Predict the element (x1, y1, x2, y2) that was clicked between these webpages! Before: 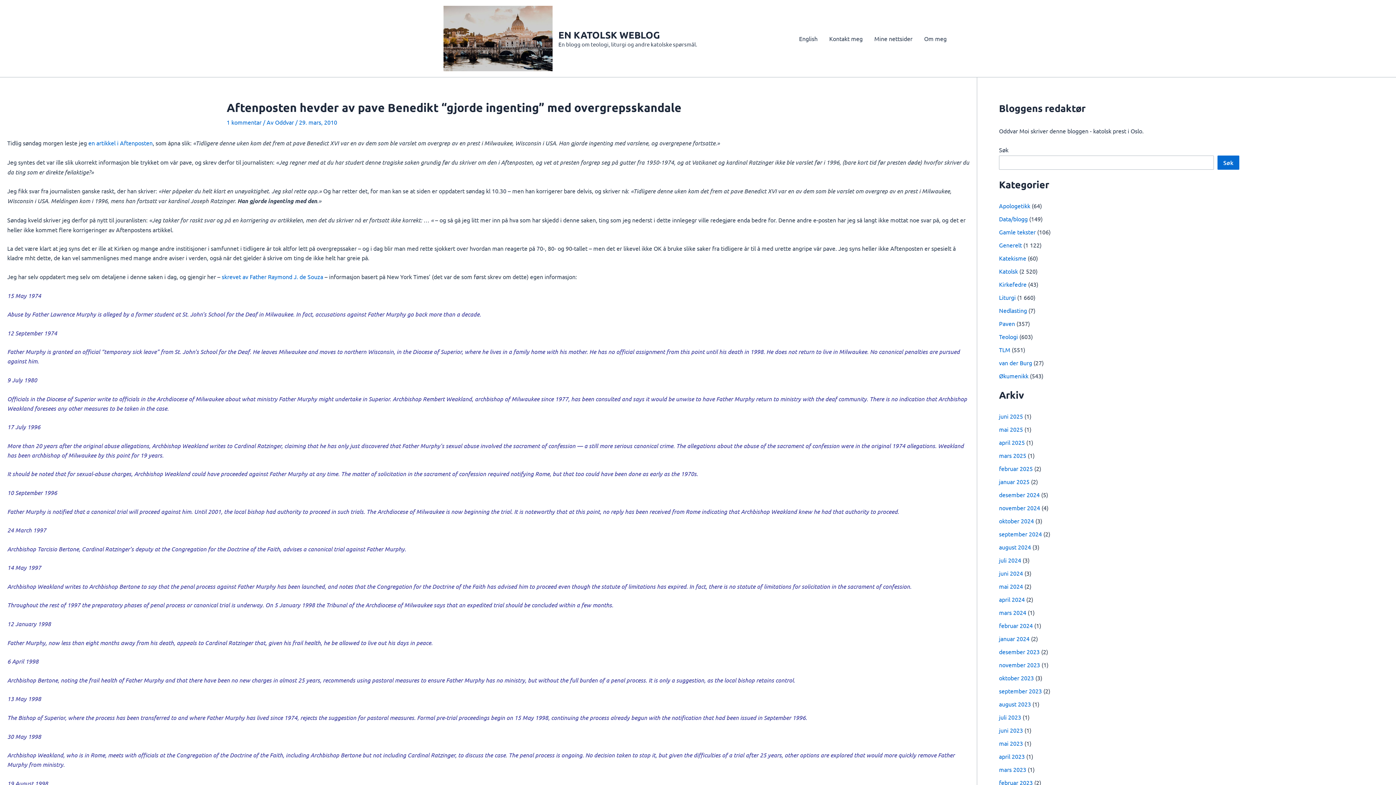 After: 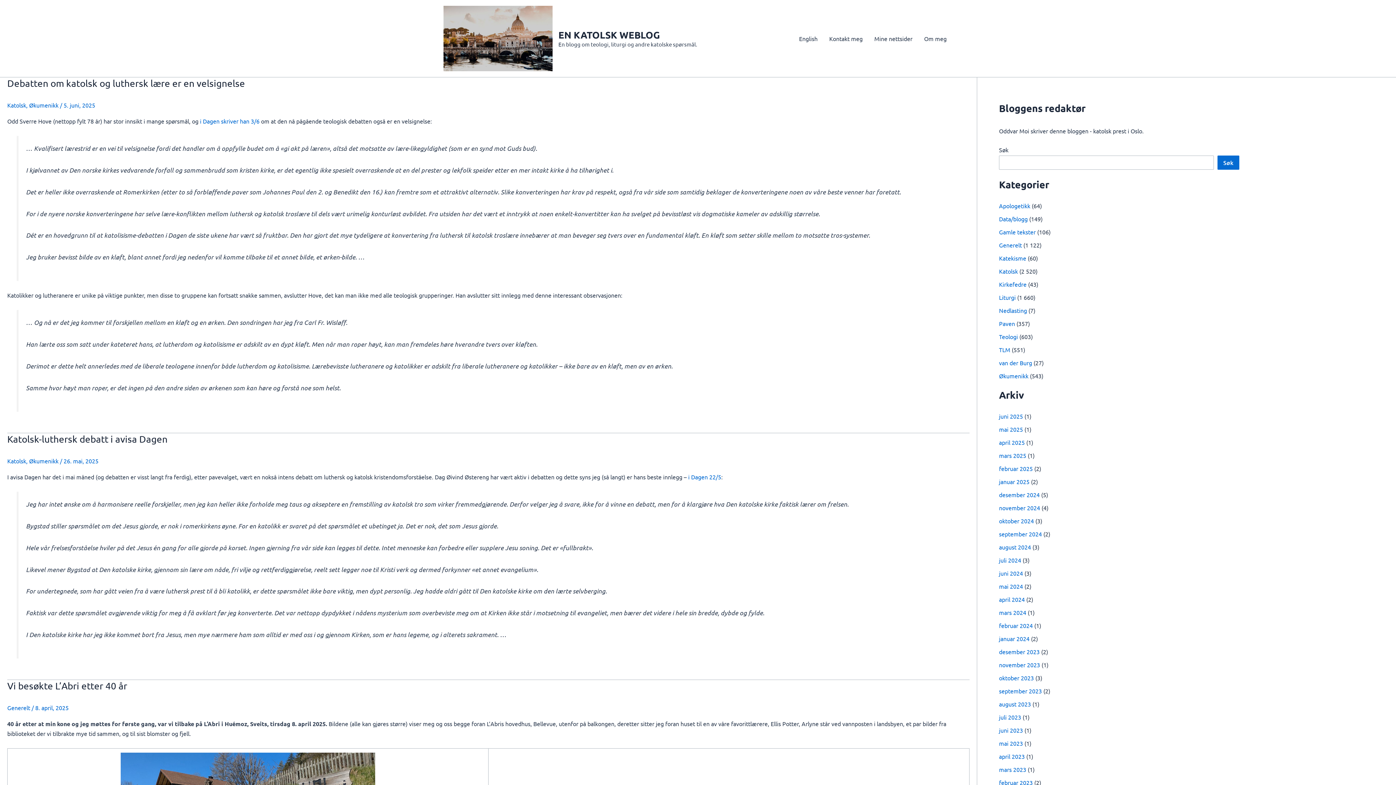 Action: bbox: (443, 33, 552, 41)